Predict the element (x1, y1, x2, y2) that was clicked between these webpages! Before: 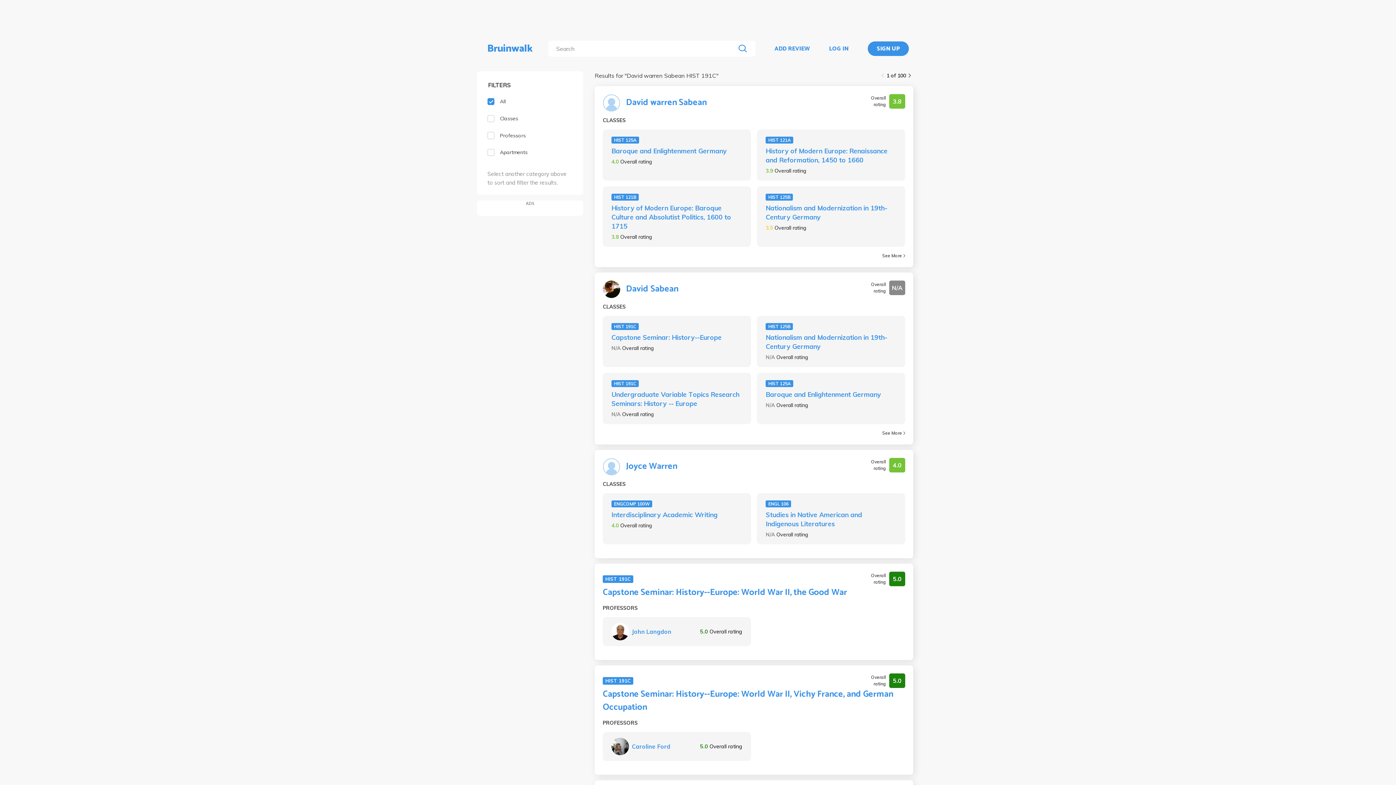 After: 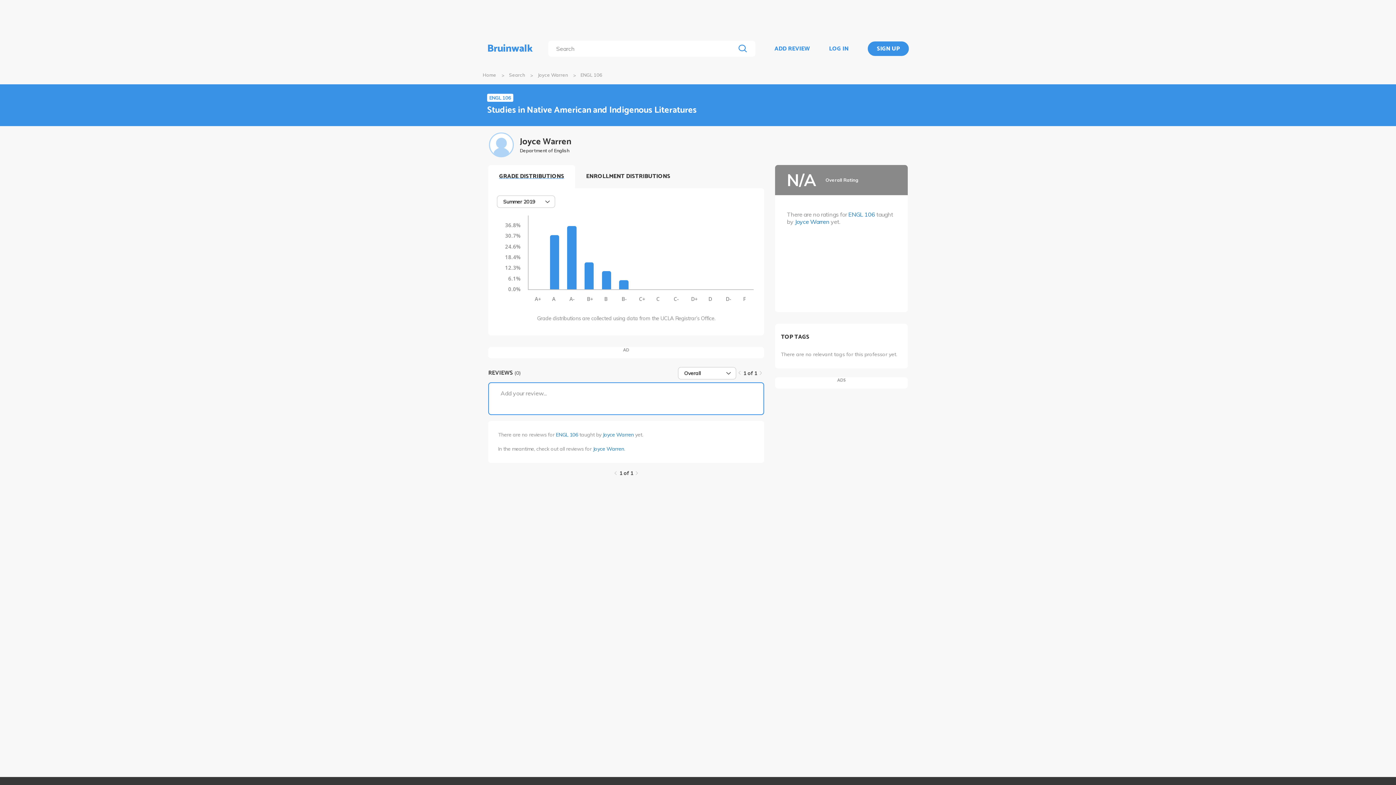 Action: label: ENGL 106 bbox: (765, 500, 791, 507)